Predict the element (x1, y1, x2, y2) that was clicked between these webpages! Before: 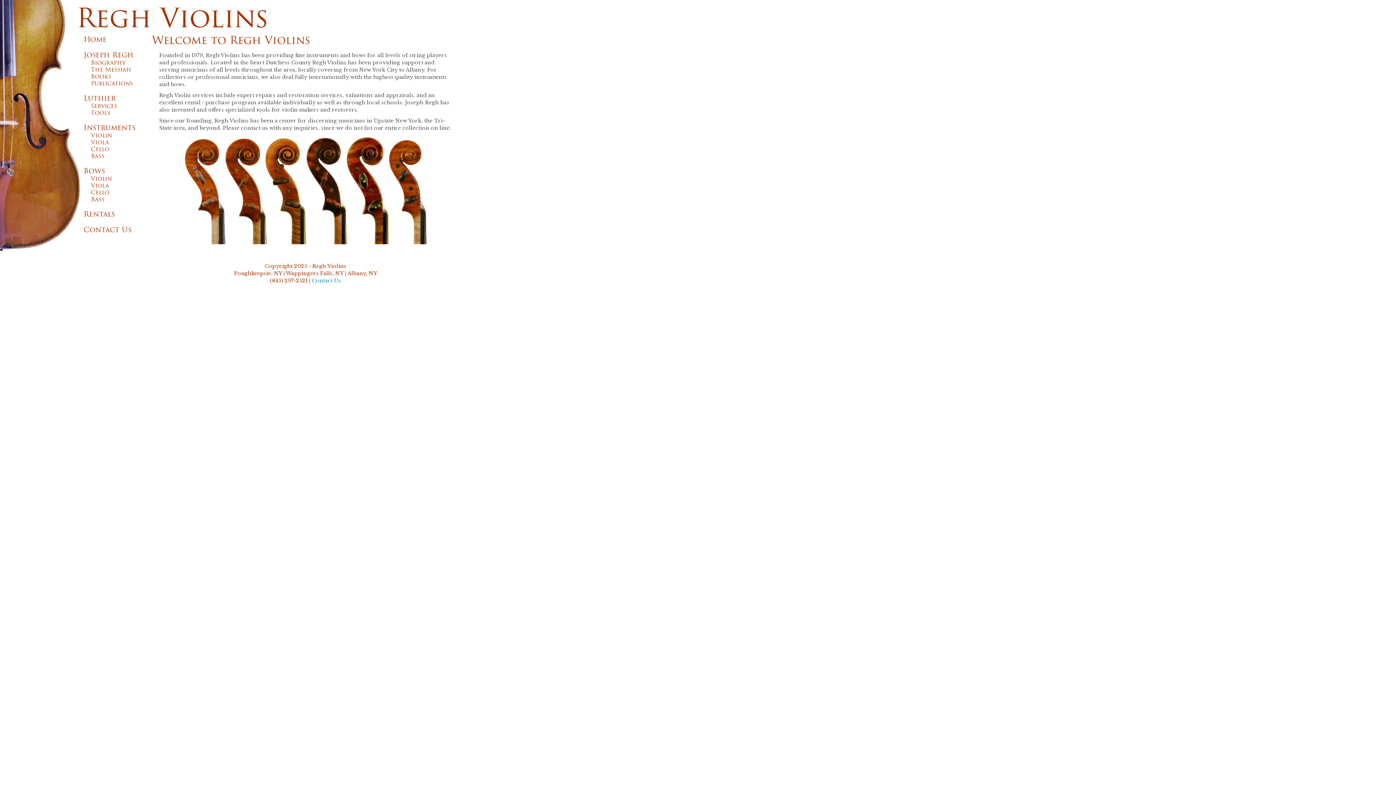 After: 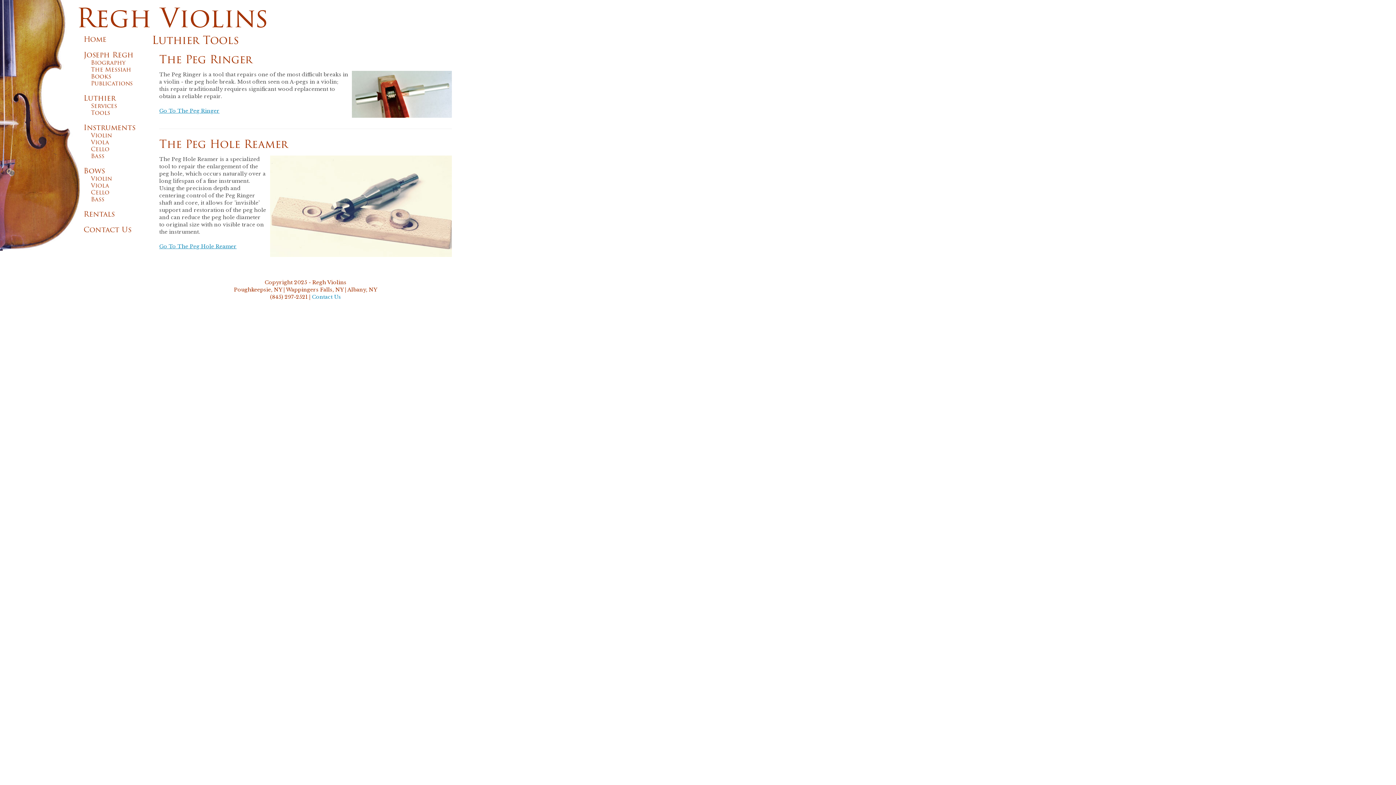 Action: label: Tools bbox: (90, 108, 110, 117)